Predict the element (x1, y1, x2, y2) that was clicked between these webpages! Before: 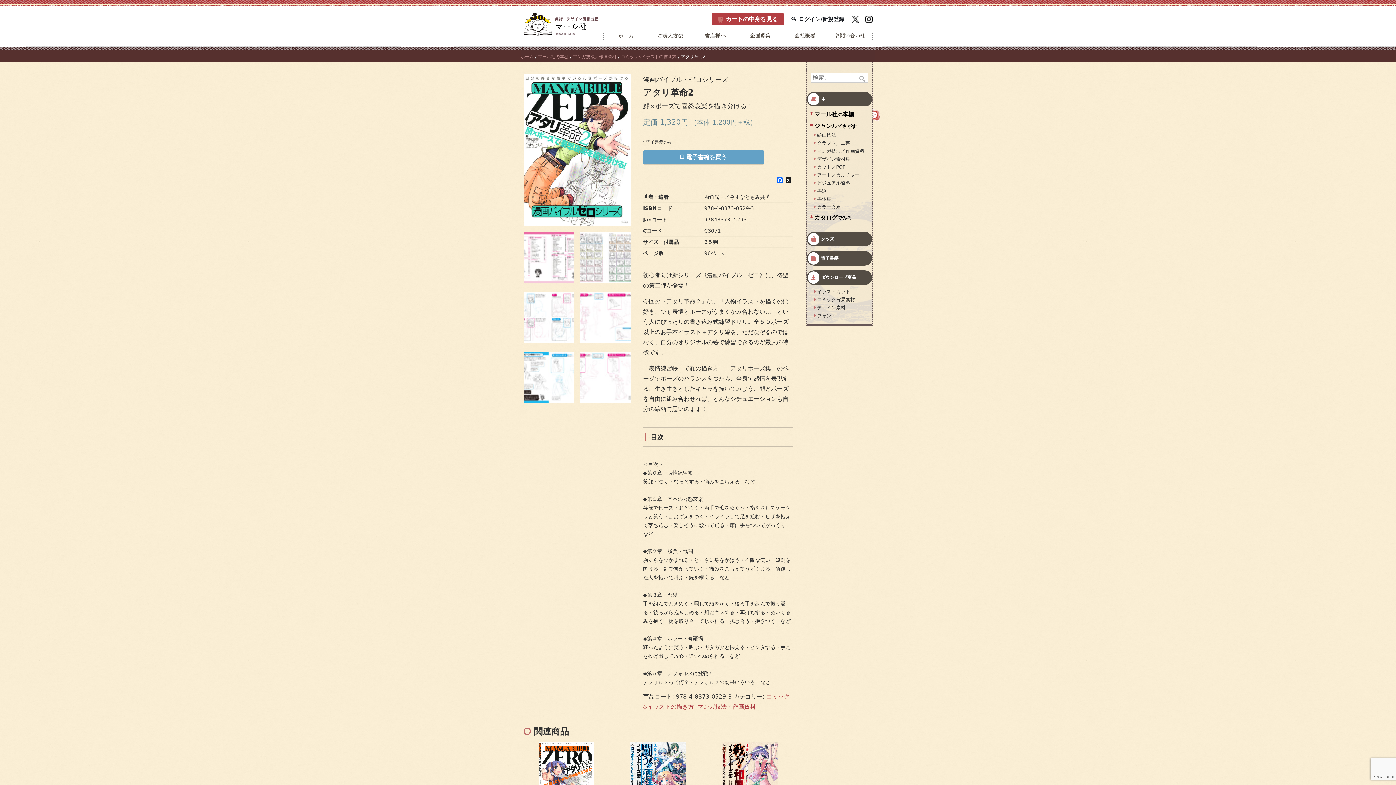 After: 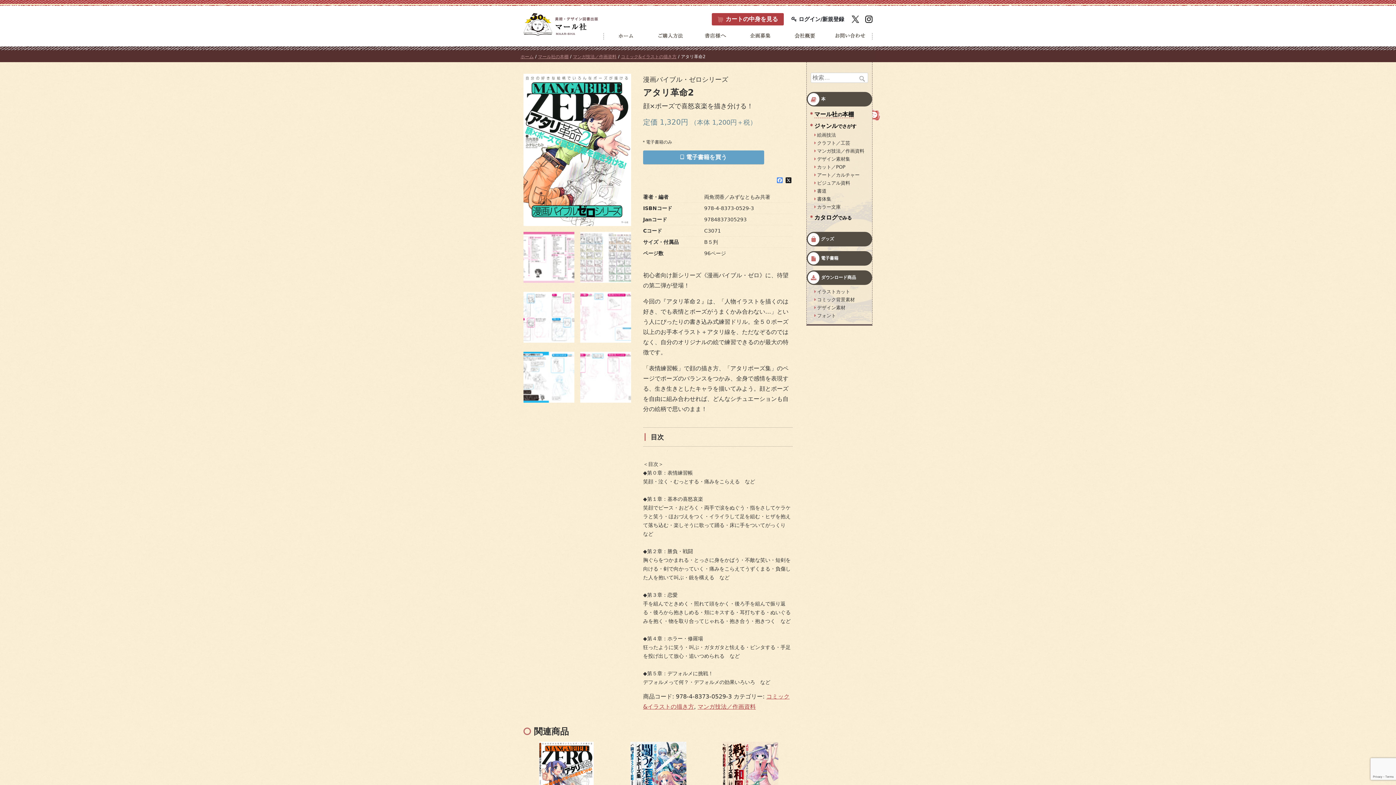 Action: bbox: (775, 177, 784, 184) label: Facebook